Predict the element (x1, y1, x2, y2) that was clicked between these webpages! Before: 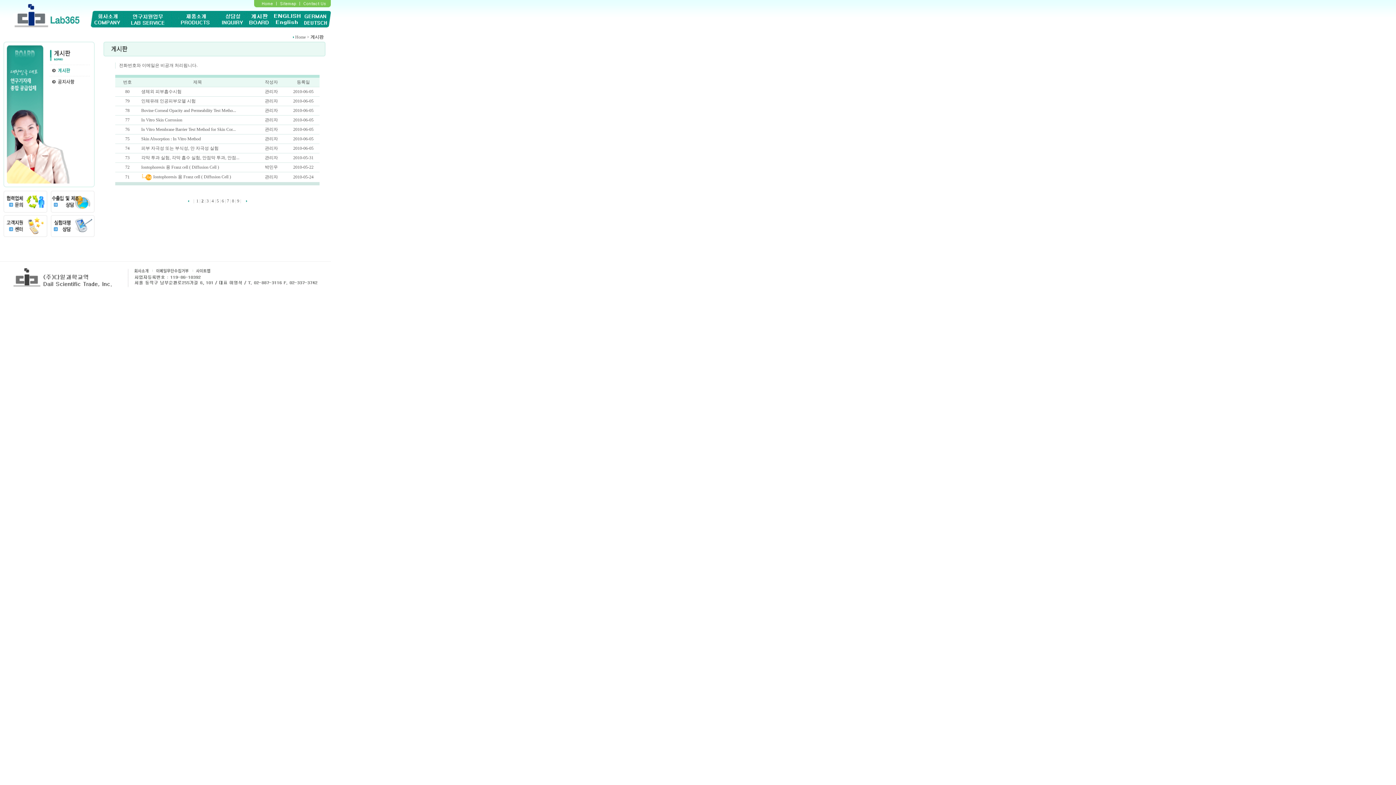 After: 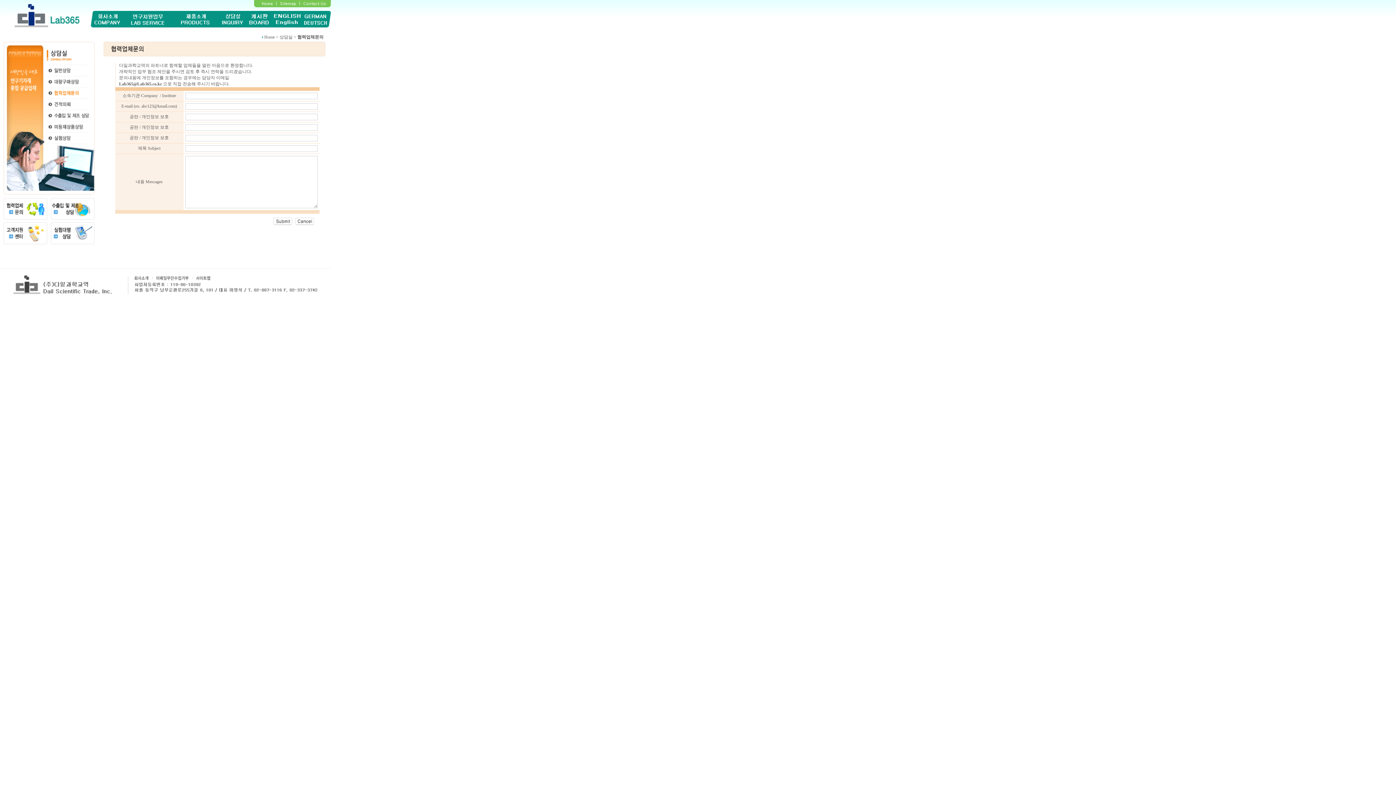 Action: bbox: (3, 208, 47, 213)